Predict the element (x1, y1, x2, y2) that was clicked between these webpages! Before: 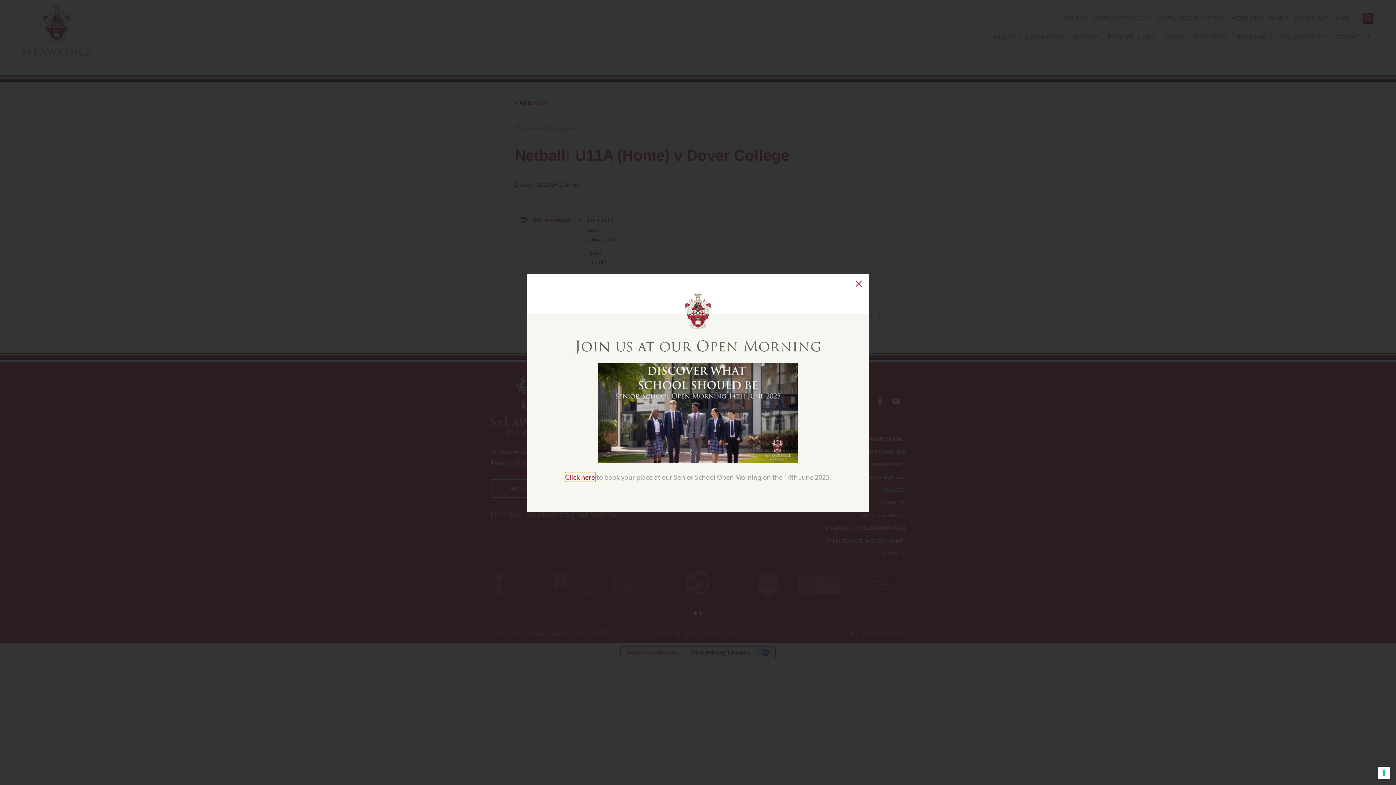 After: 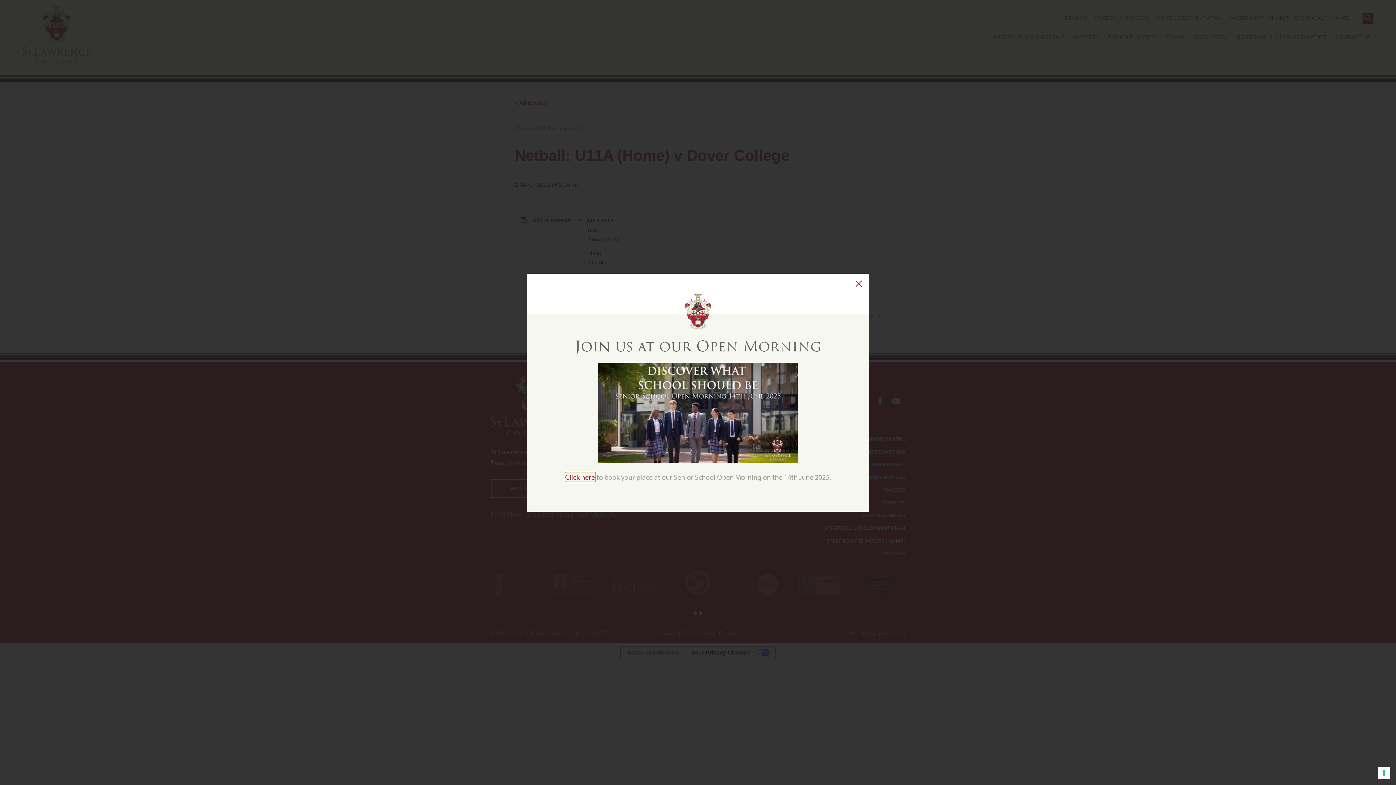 Action: label: Click here bbox: (565, 472, 595, 481)